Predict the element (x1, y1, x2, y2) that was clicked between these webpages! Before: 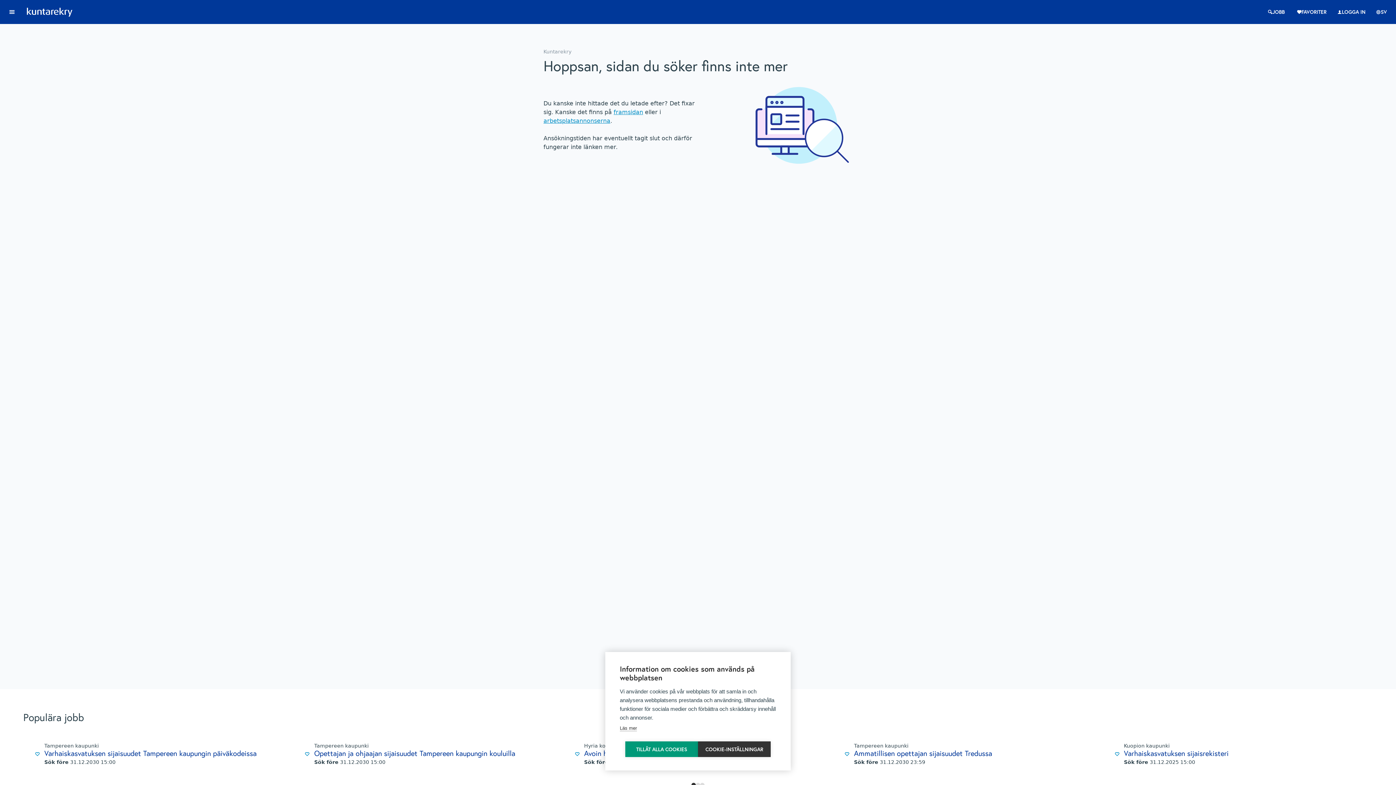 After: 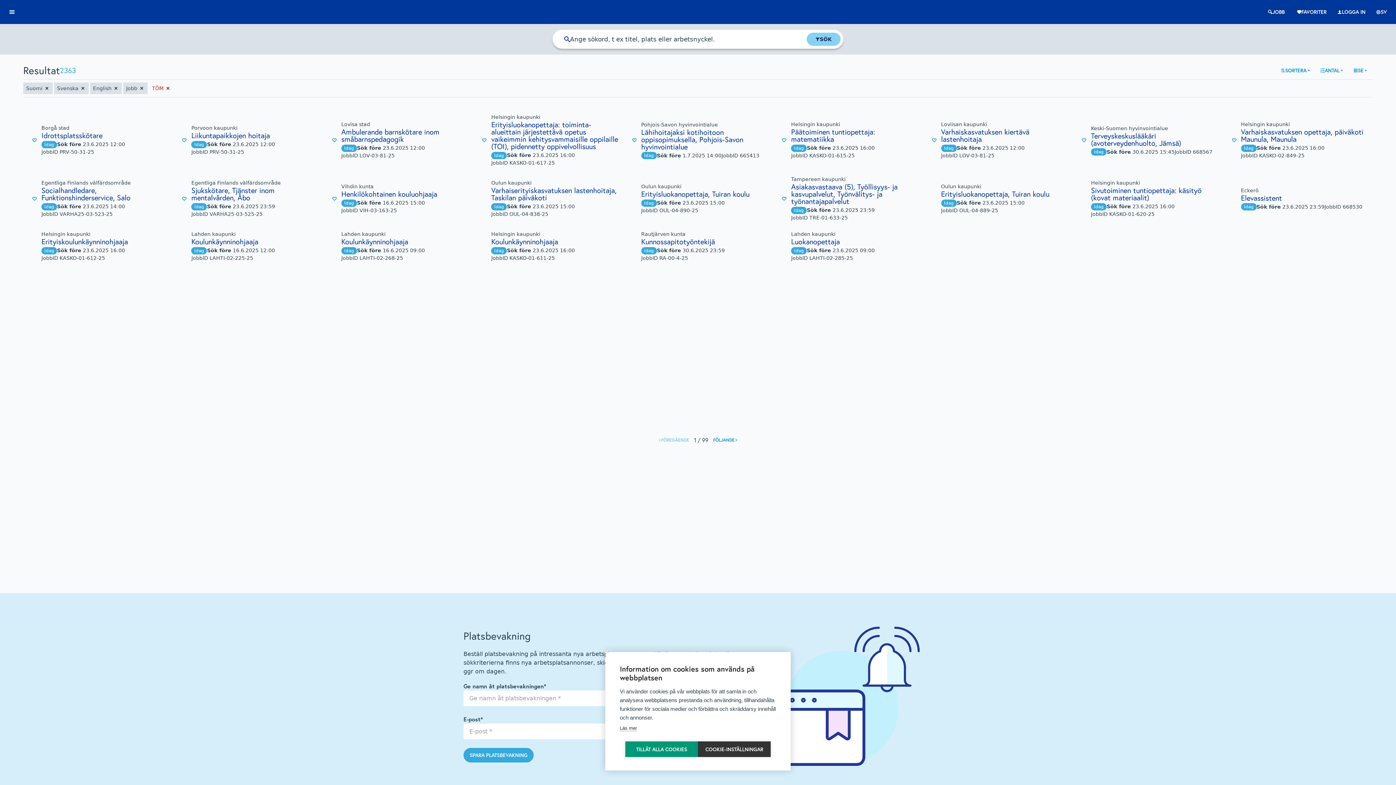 Action: label: arbetsplatsannonserna bbox: (543, 117, 610, 124)